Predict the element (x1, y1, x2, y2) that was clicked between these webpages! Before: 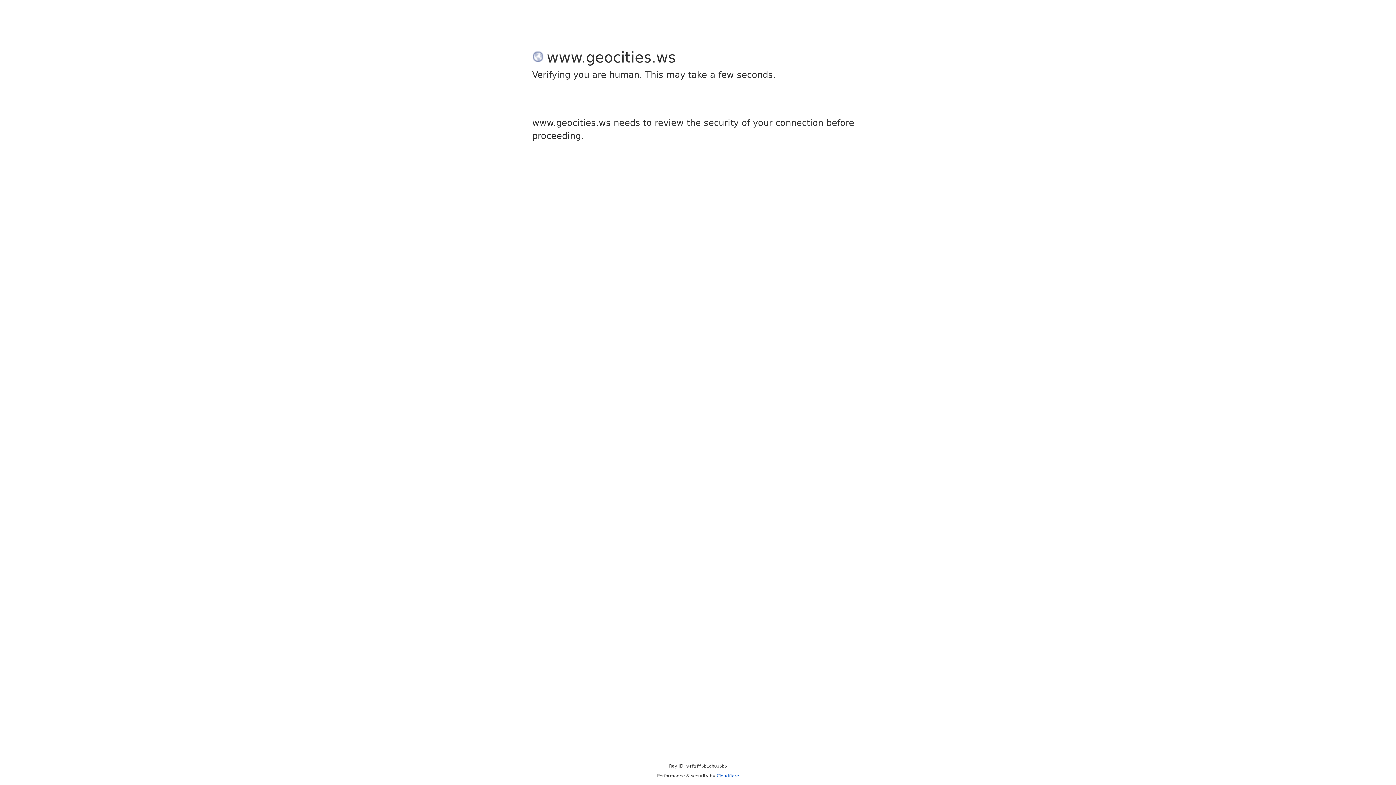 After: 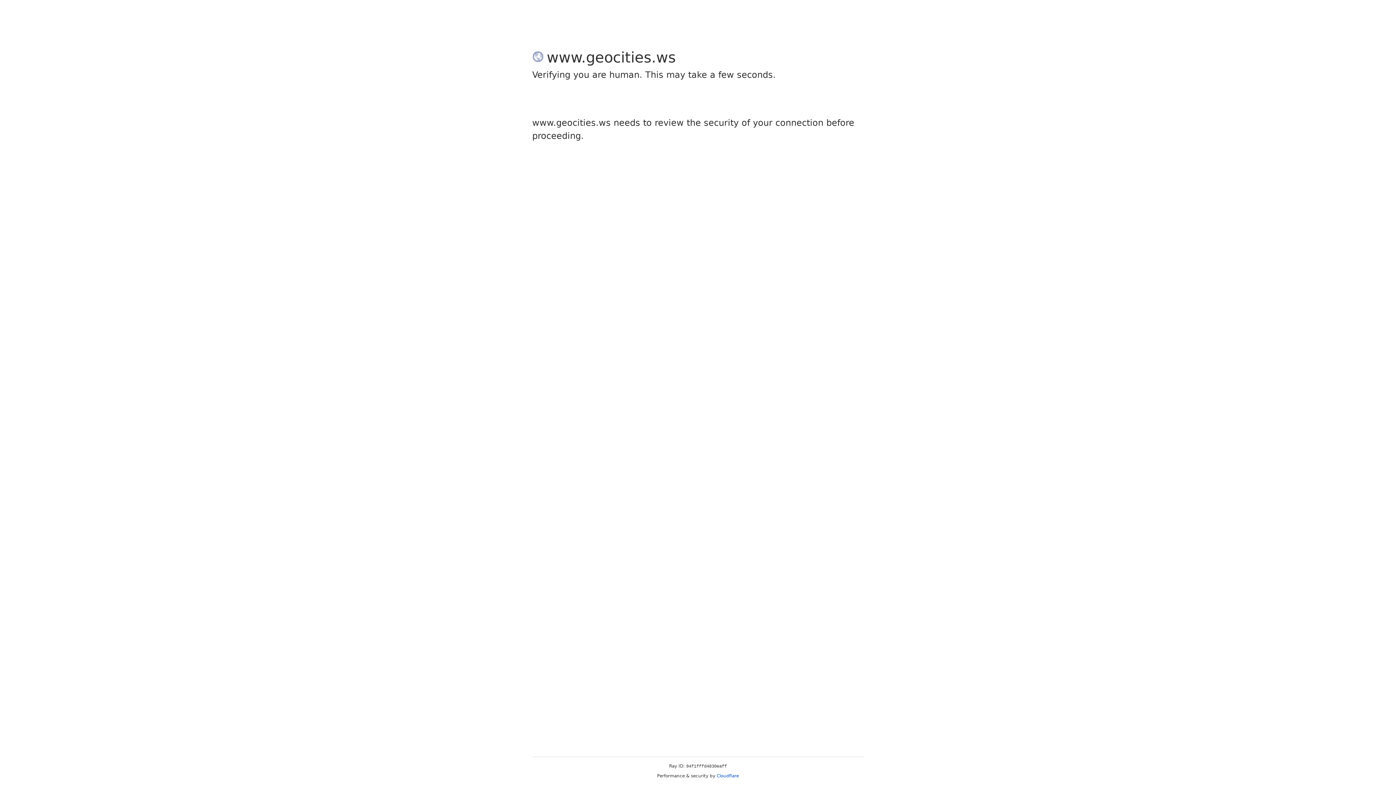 Action: bbox: (716, 773, 739, 778) label: Cloudflare